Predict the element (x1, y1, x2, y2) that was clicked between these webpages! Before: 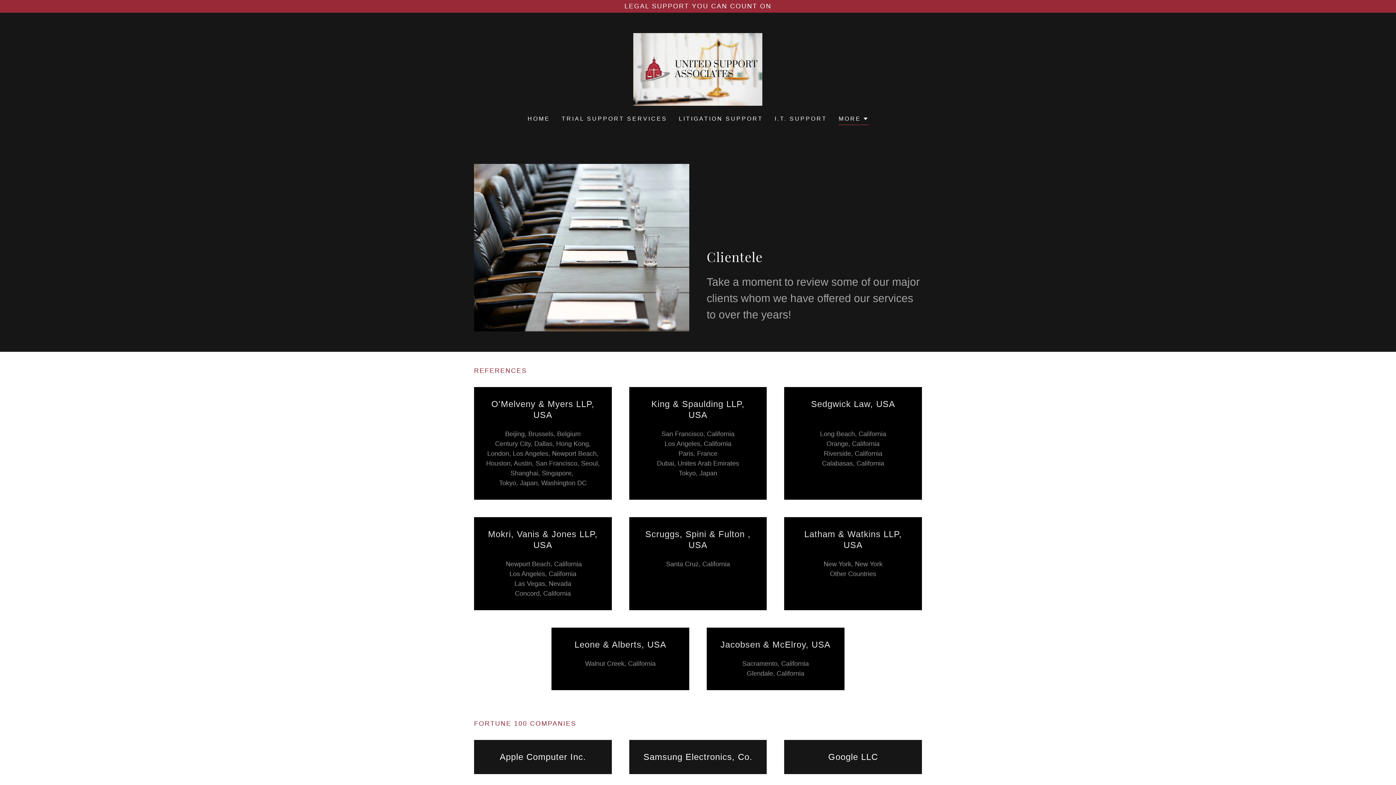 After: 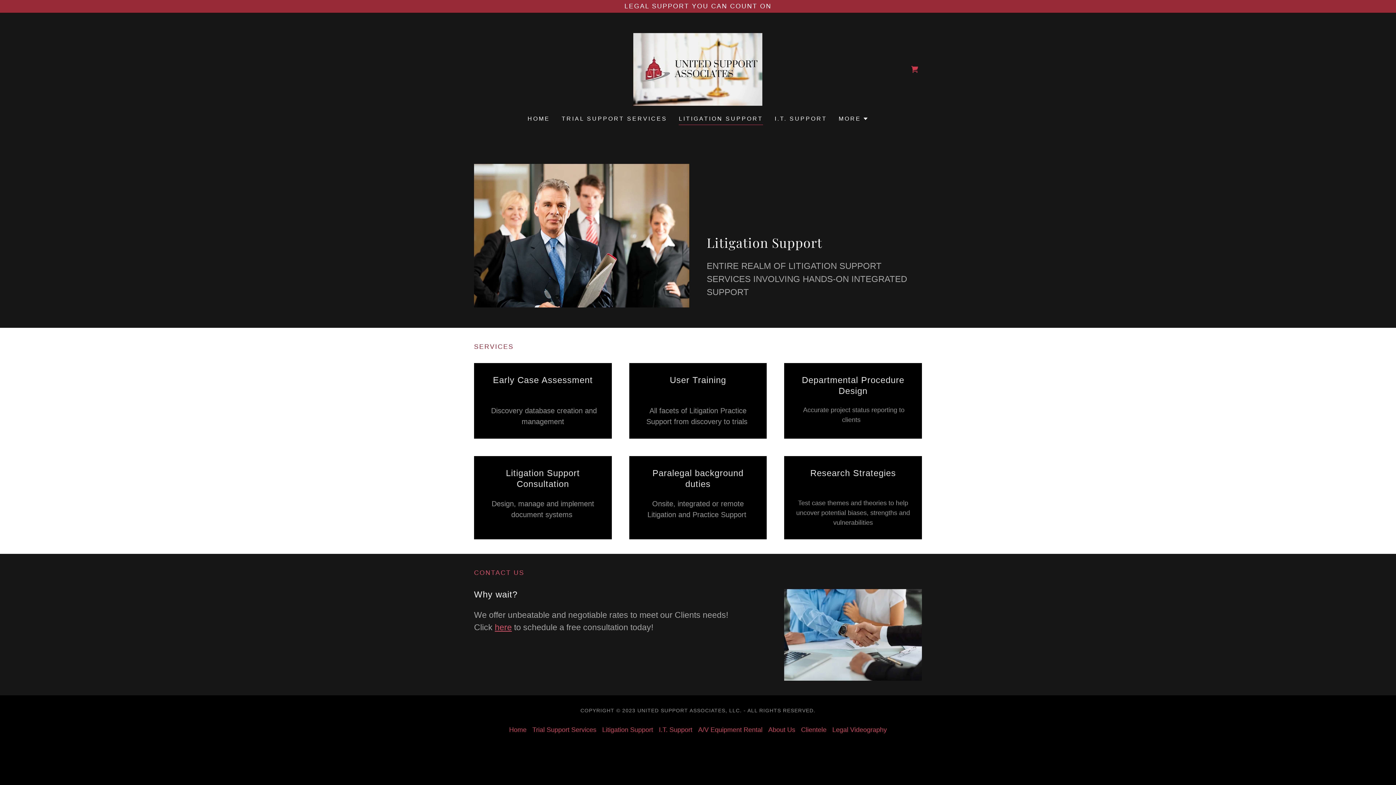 Action: label: LITIGATION SUPPORT bbox: (676, 112, 765, 125)